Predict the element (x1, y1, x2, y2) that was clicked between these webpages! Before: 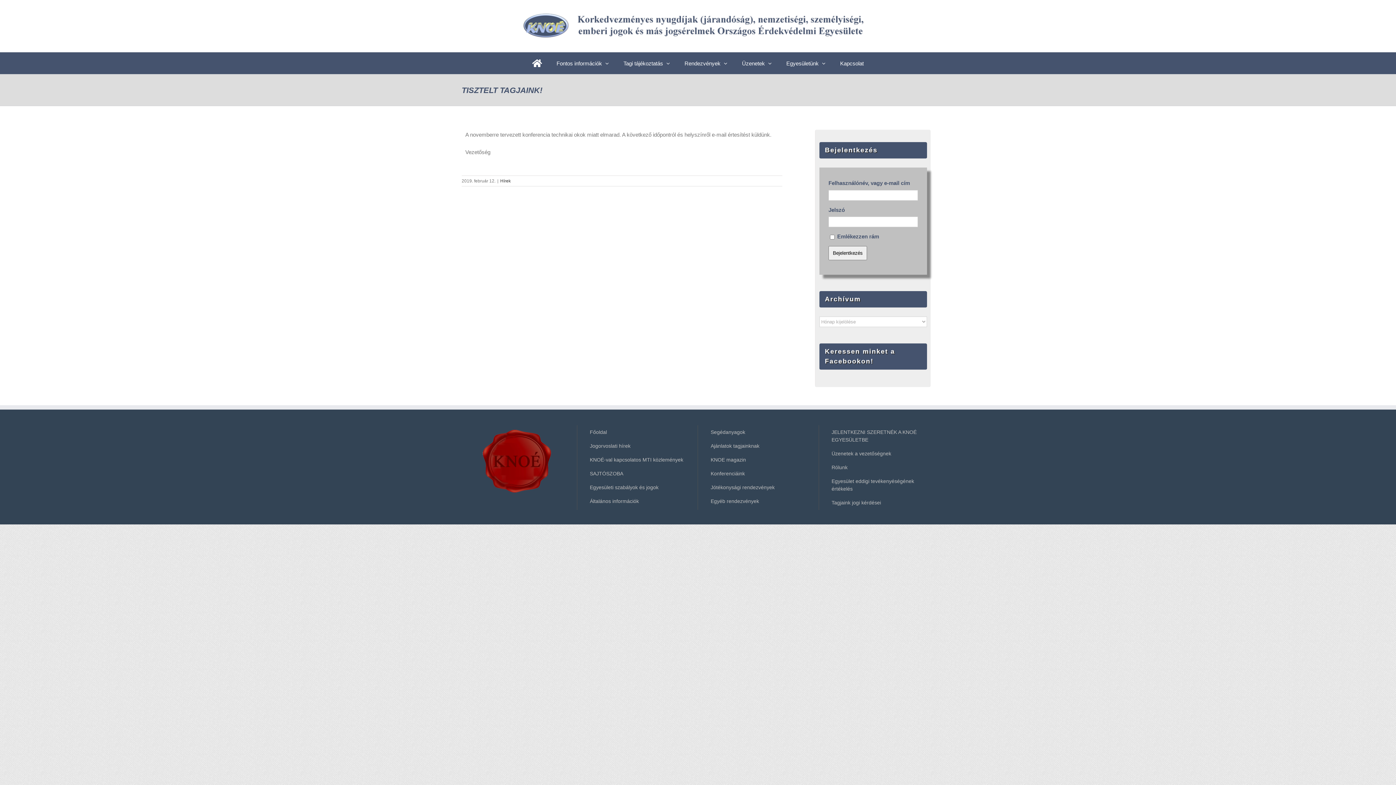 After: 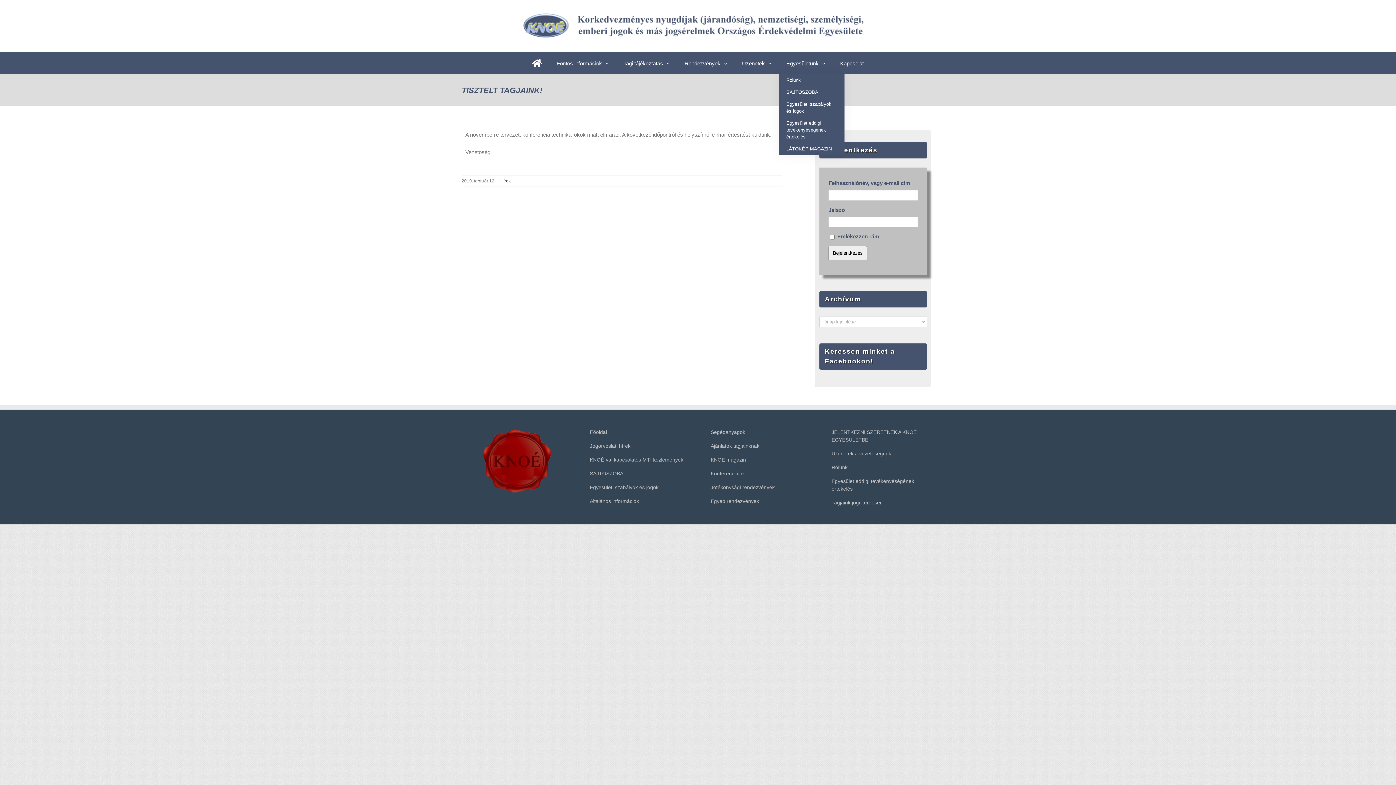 Action: bbox: (779, 52, 833, 74) label: Egyesületünk